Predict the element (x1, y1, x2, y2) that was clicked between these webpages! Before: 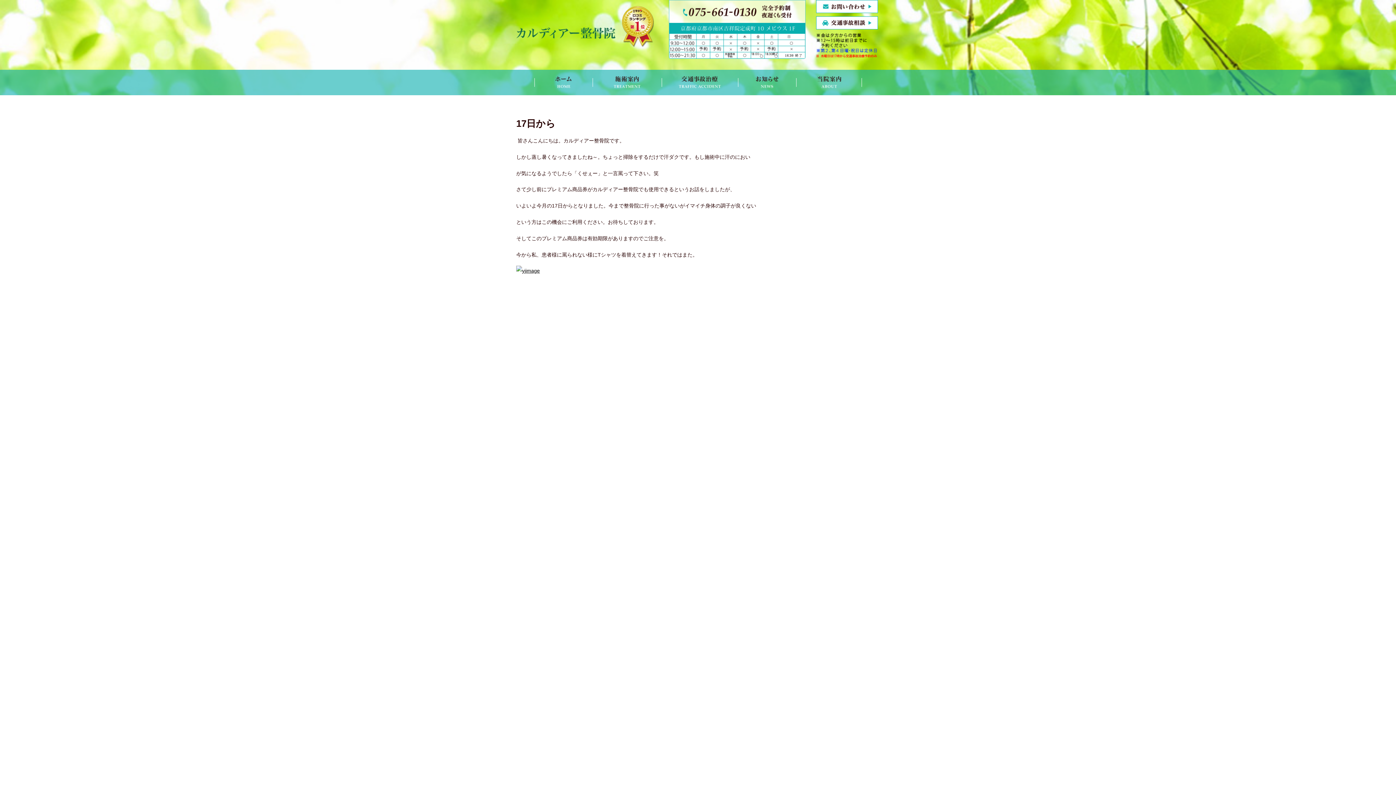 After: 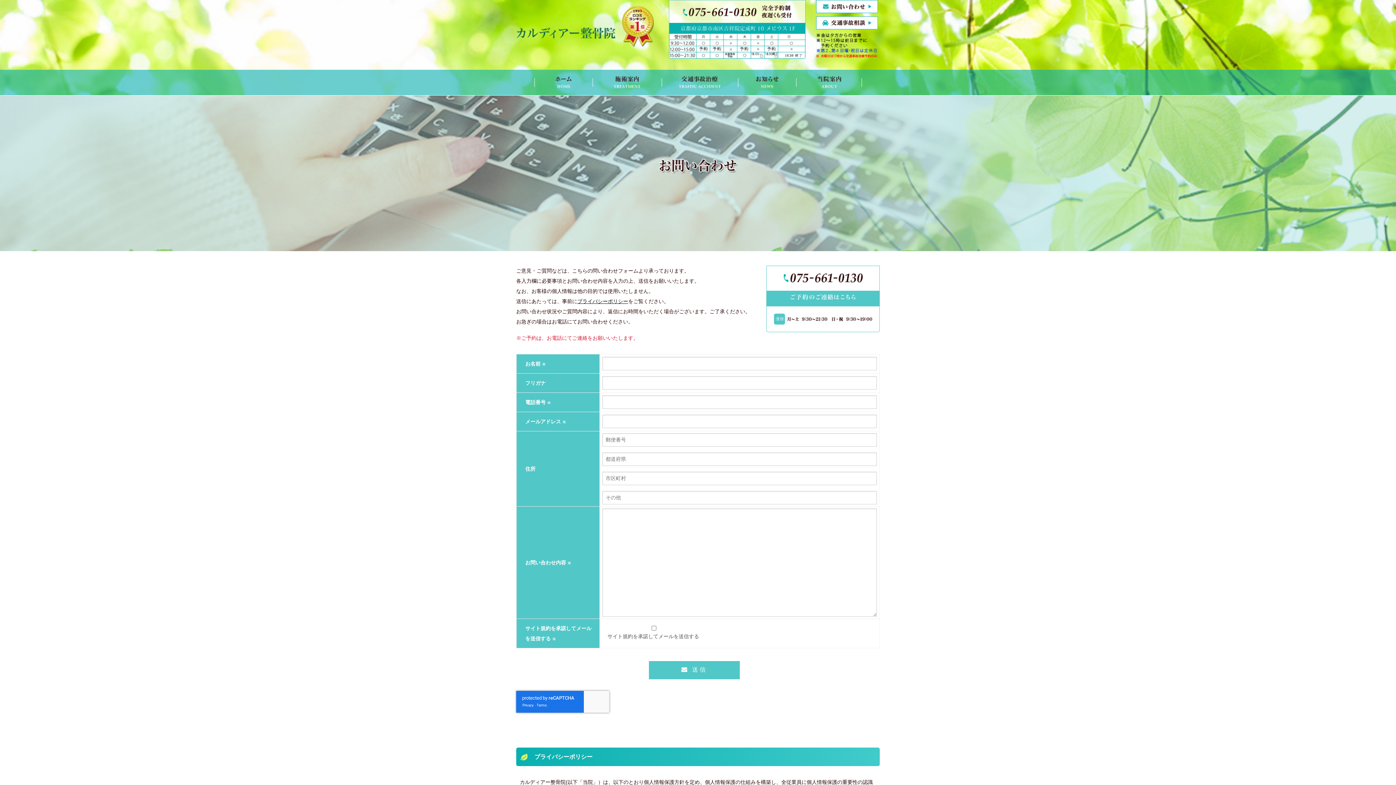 Action: bbox: (816, 8, 878, 14)